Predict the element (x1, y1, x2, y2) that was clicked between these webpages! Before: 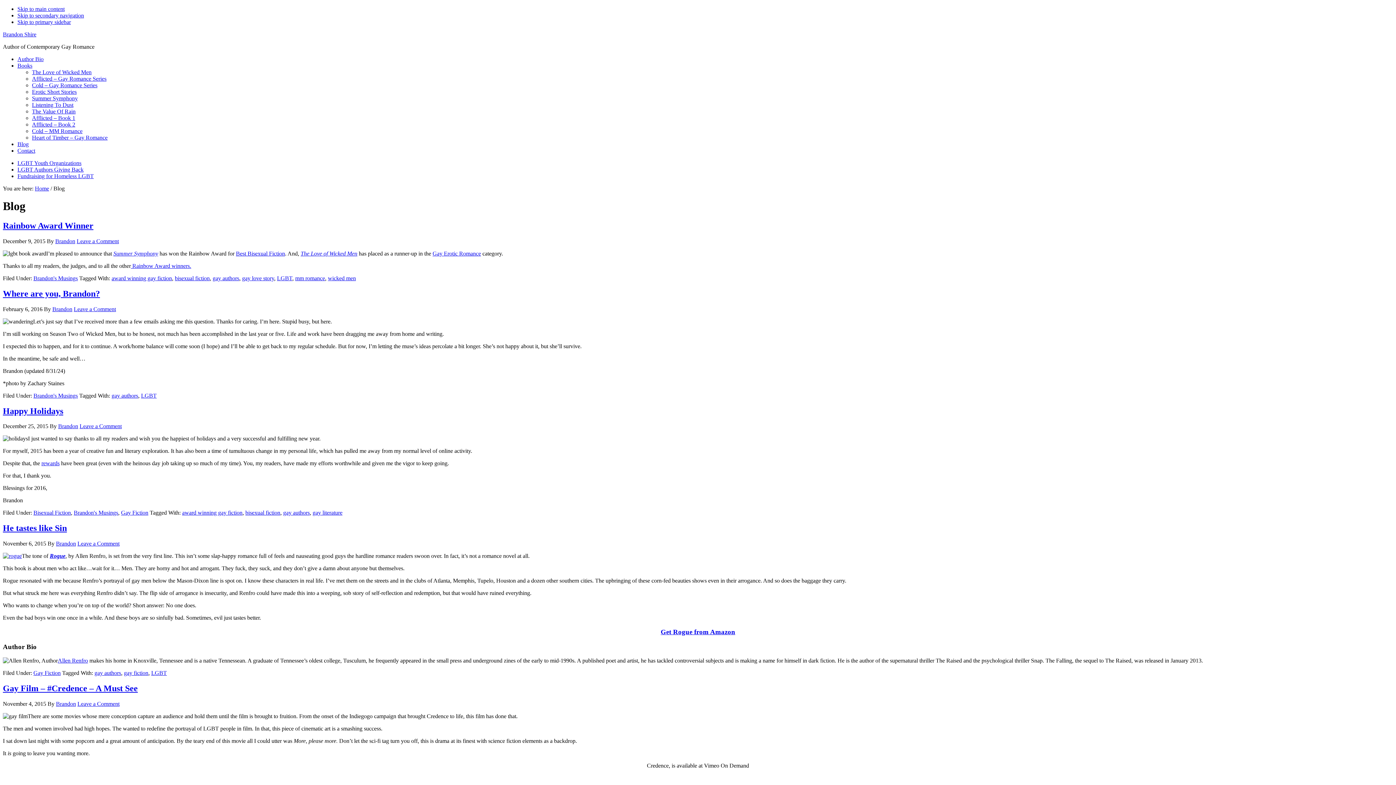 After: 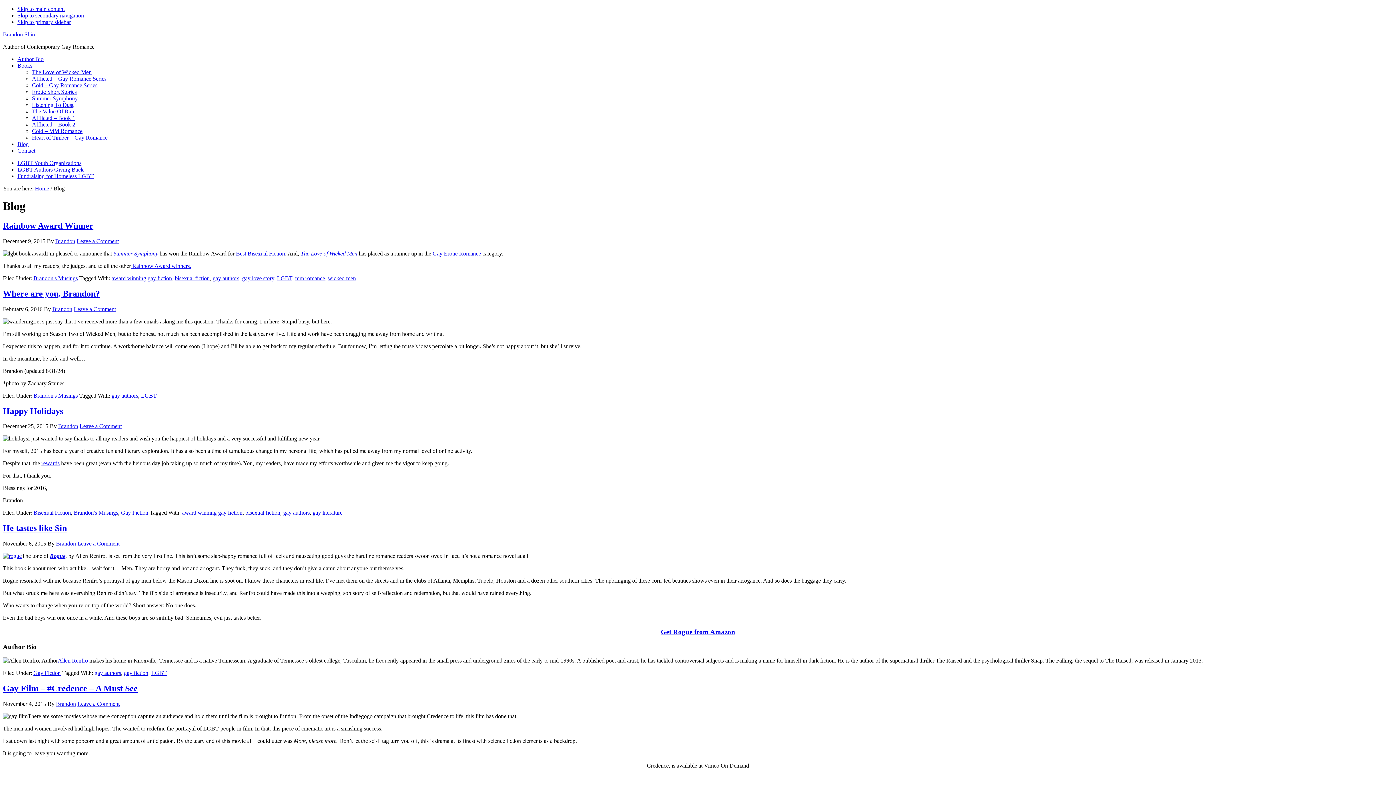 Action: bbox: (49, 553, 65, 559) label: Rogue